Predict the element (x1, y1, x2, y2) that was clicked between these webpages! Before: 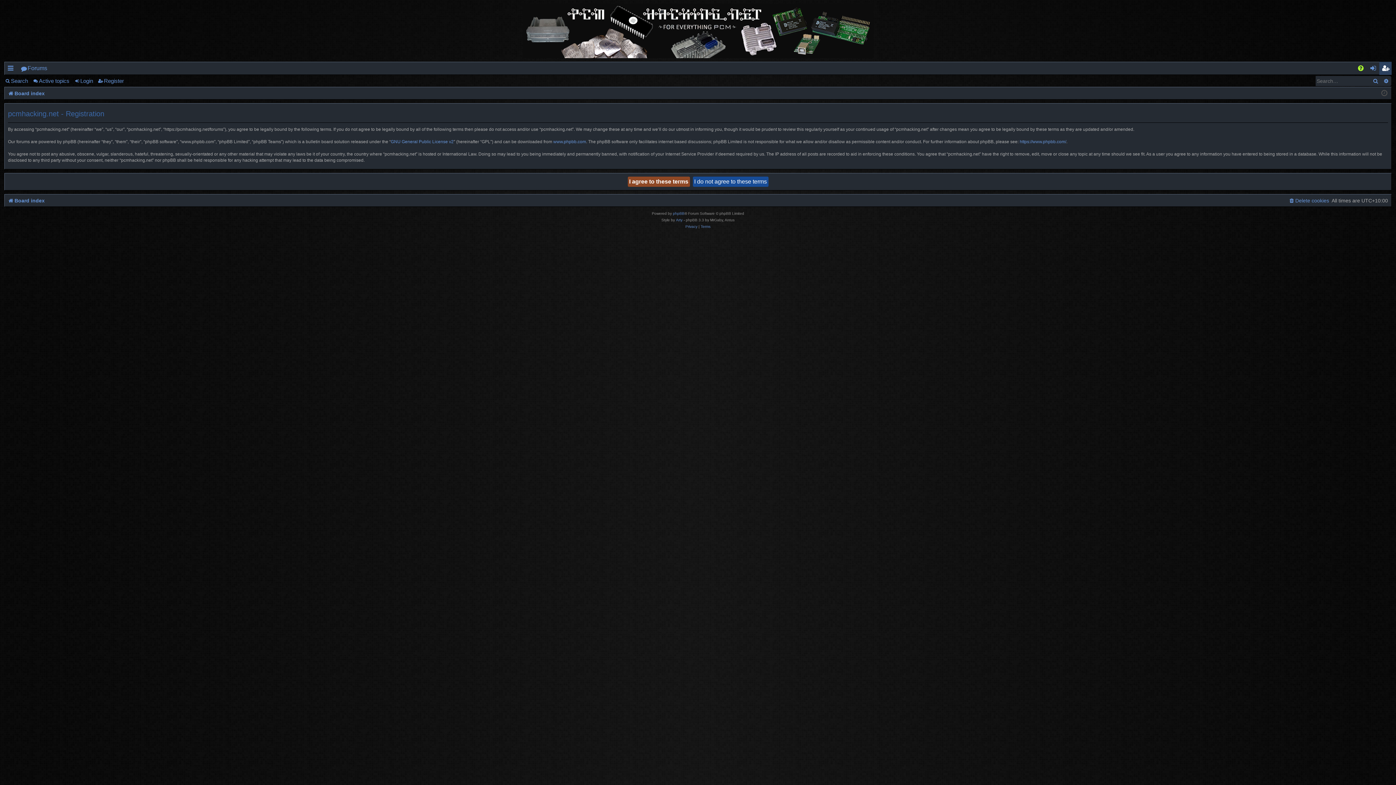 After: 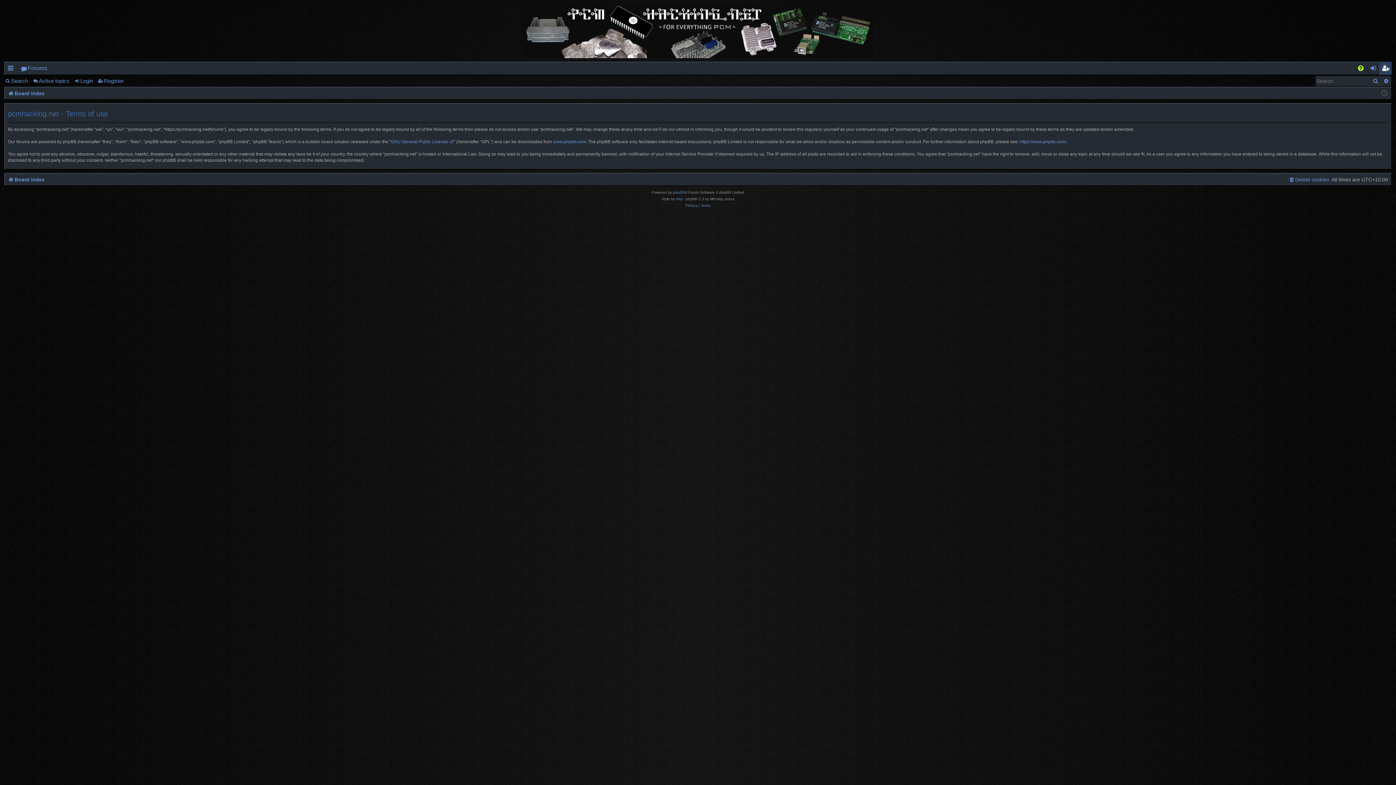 Action: bbox: (700, 223, 710, 230) label: Terms